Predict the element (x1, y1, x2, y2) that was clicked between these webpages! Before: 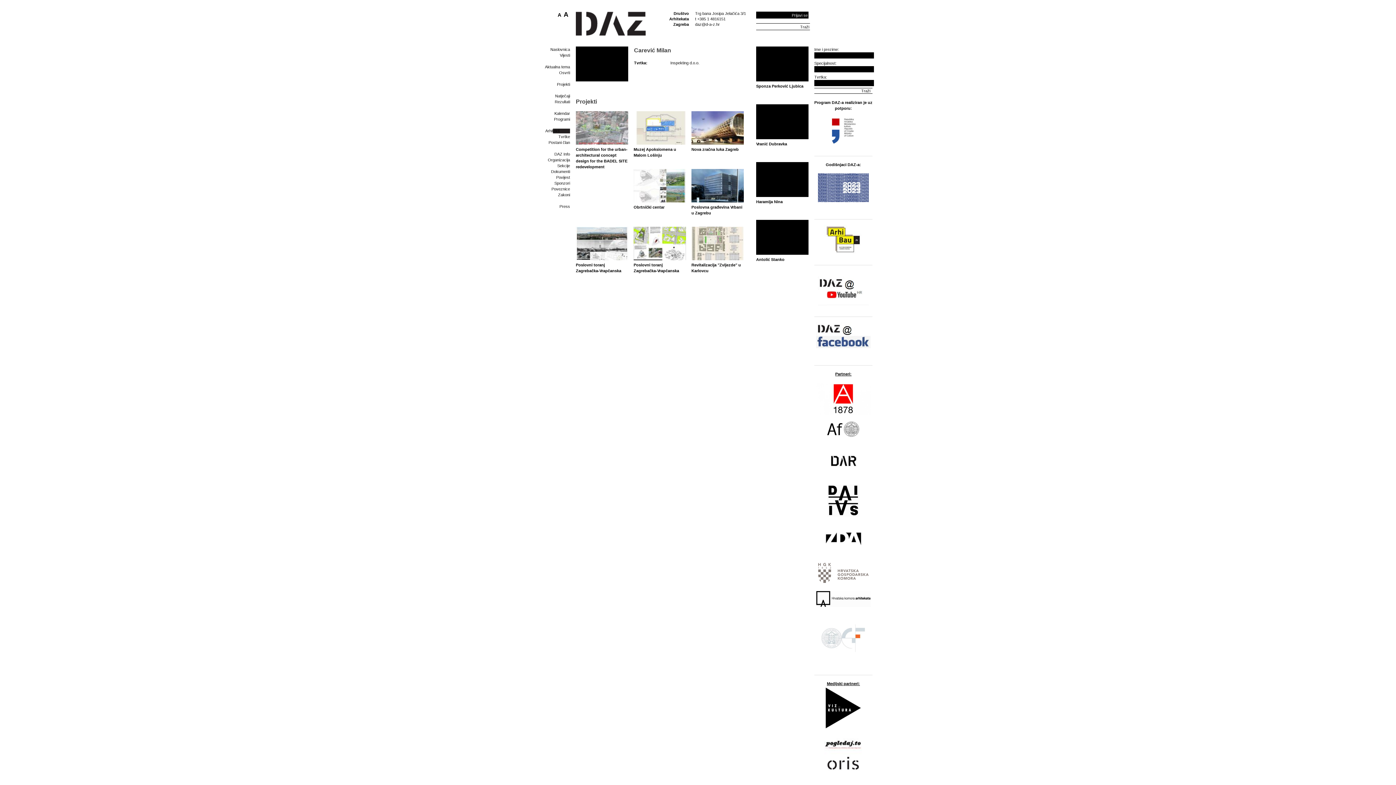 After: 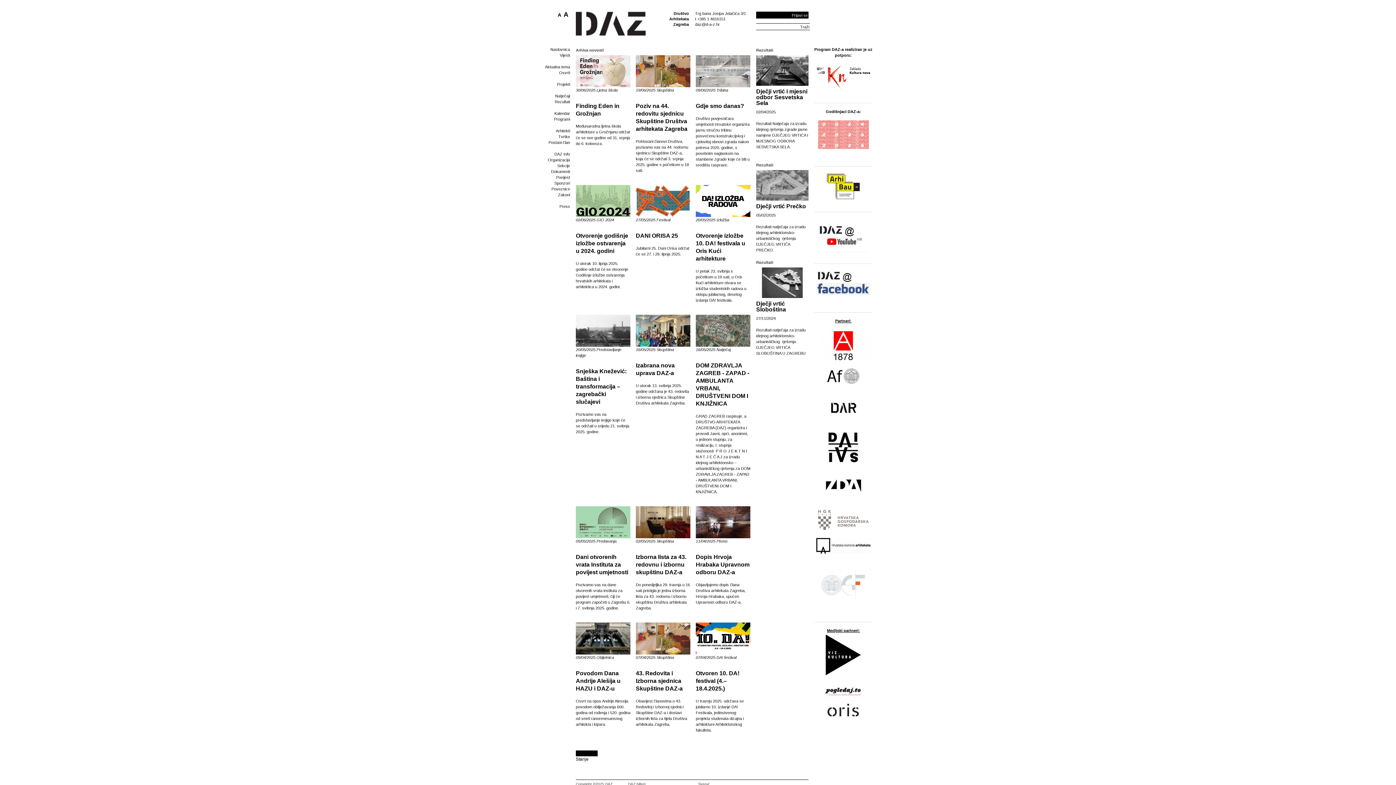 Action: bbox: (545, 52, 570, 58) label: Vijesti